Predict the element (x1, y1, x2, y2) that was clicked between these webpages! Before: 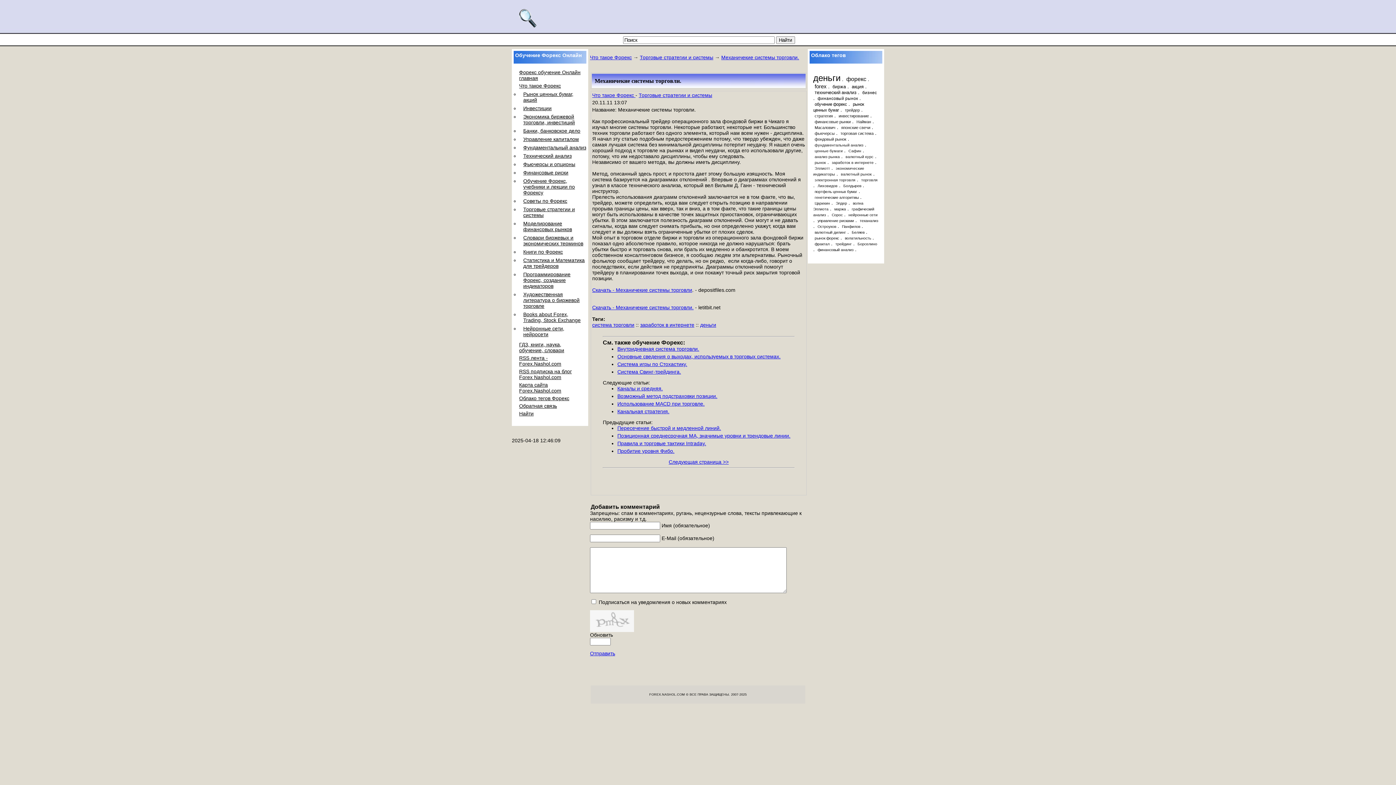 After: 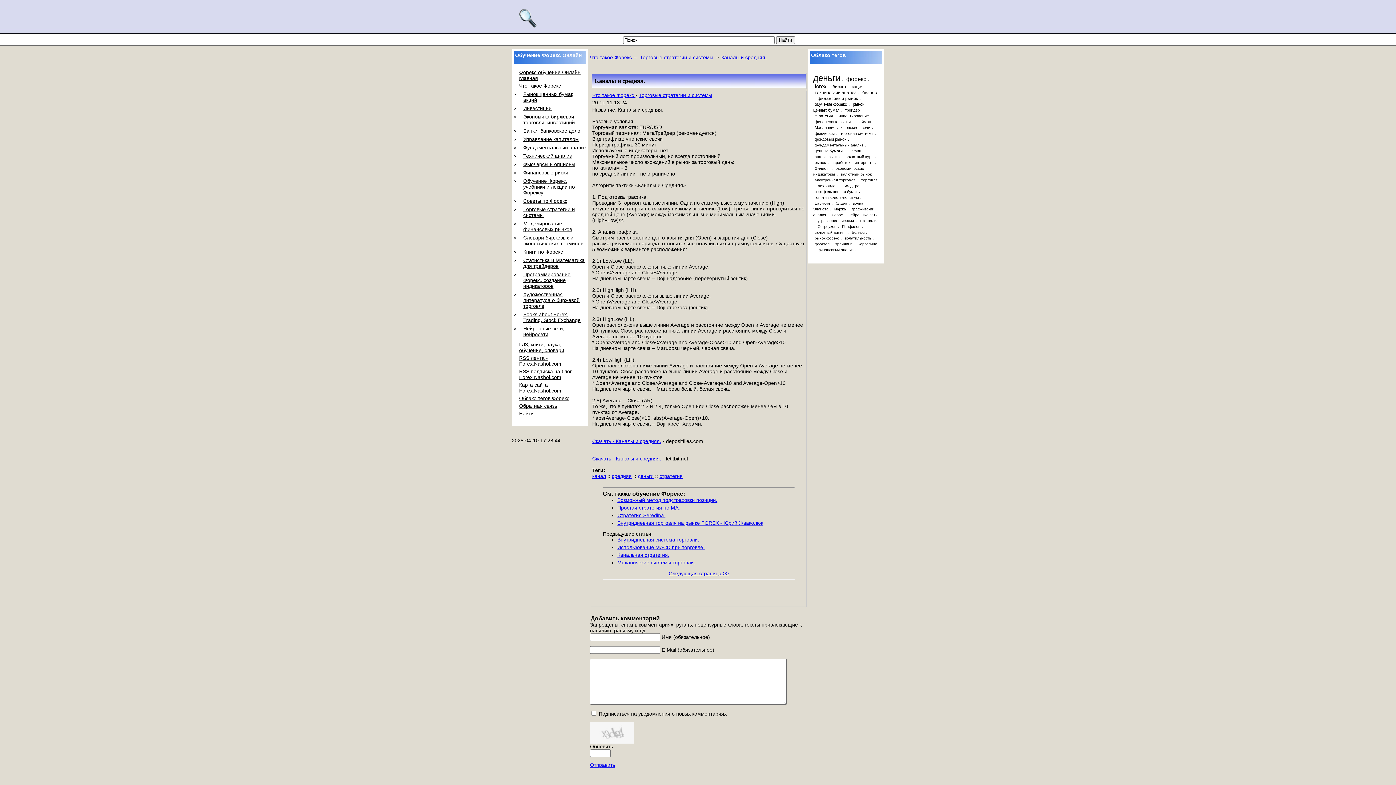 Action: bbox: (617, 385, 663, 391) label: Каналы и средняя.